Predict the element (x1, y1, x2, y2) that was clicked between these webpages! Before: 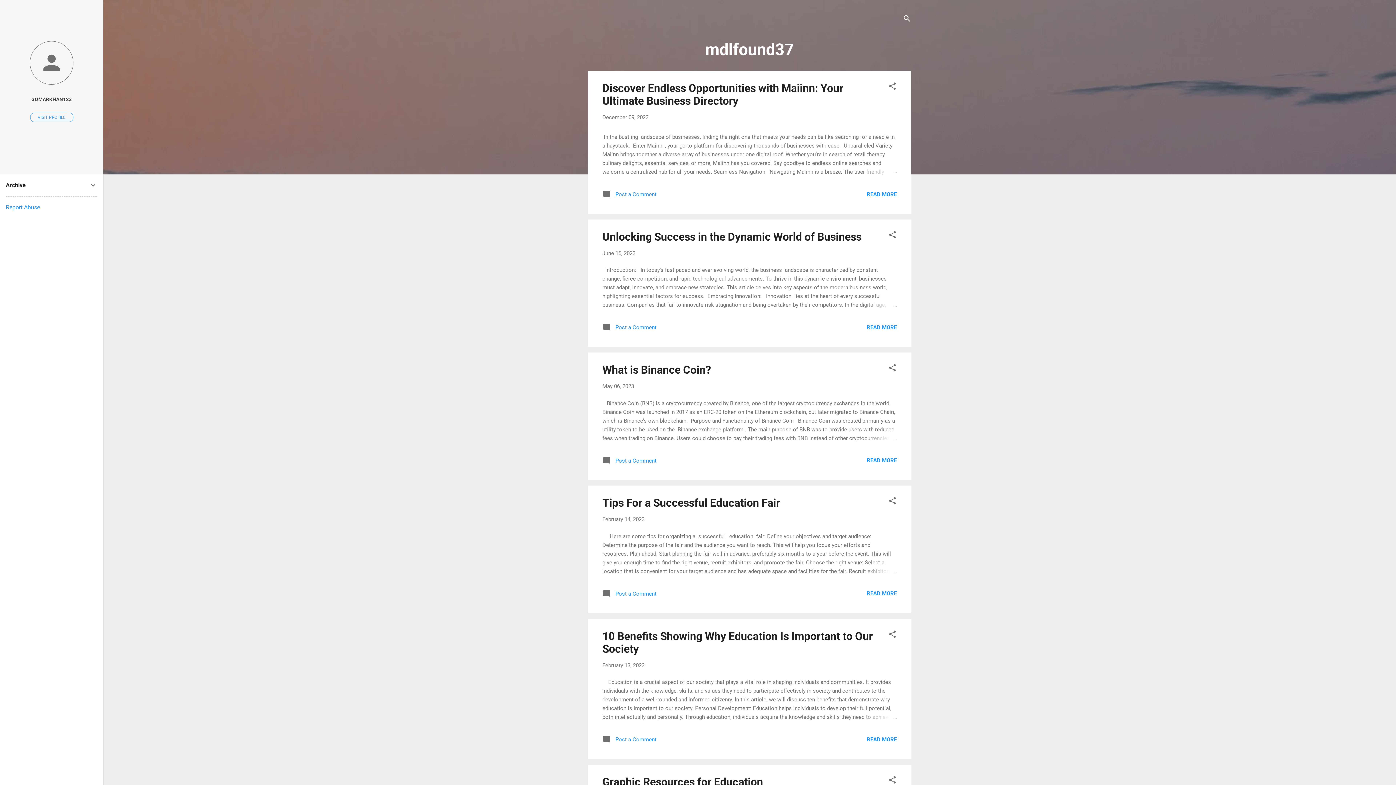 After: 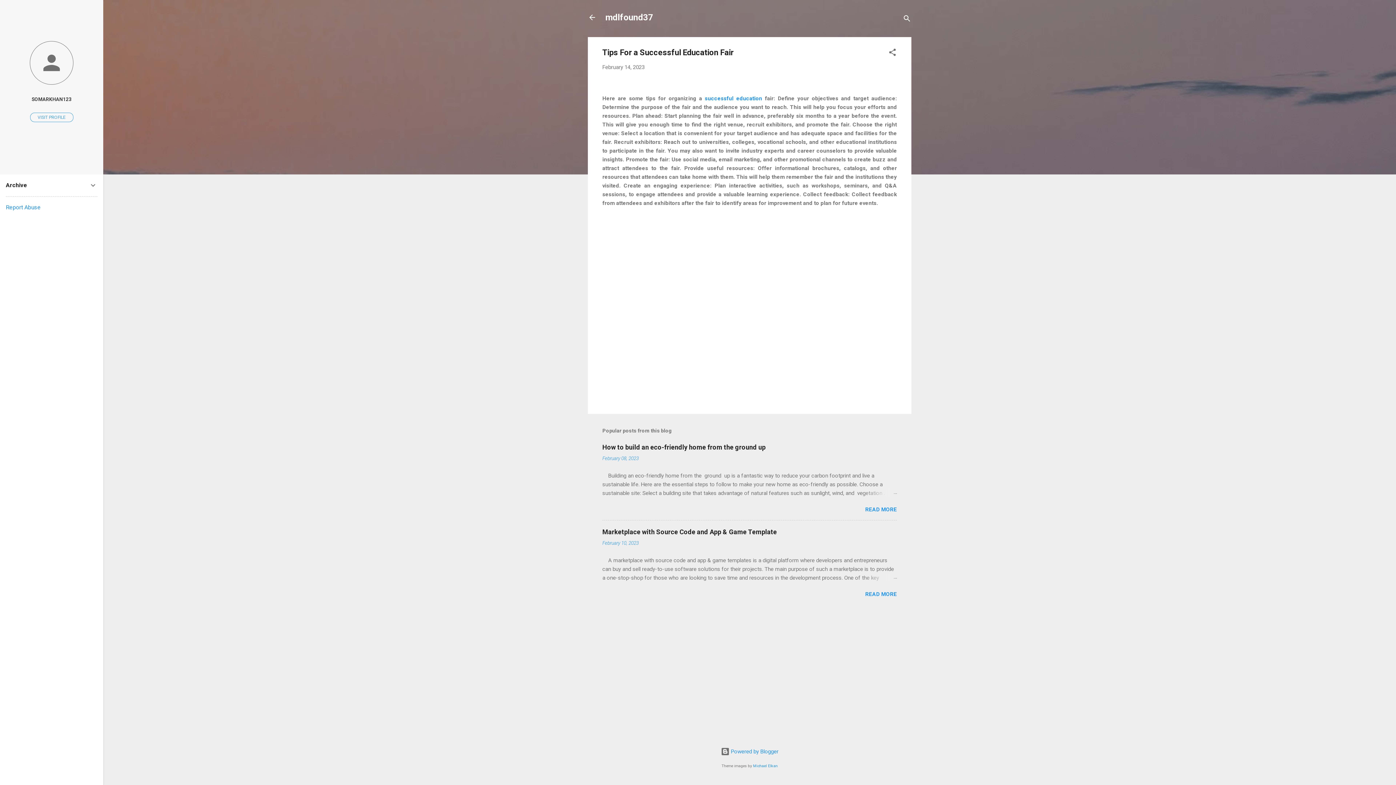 Action: bbox: (862, 567, 897, 575)